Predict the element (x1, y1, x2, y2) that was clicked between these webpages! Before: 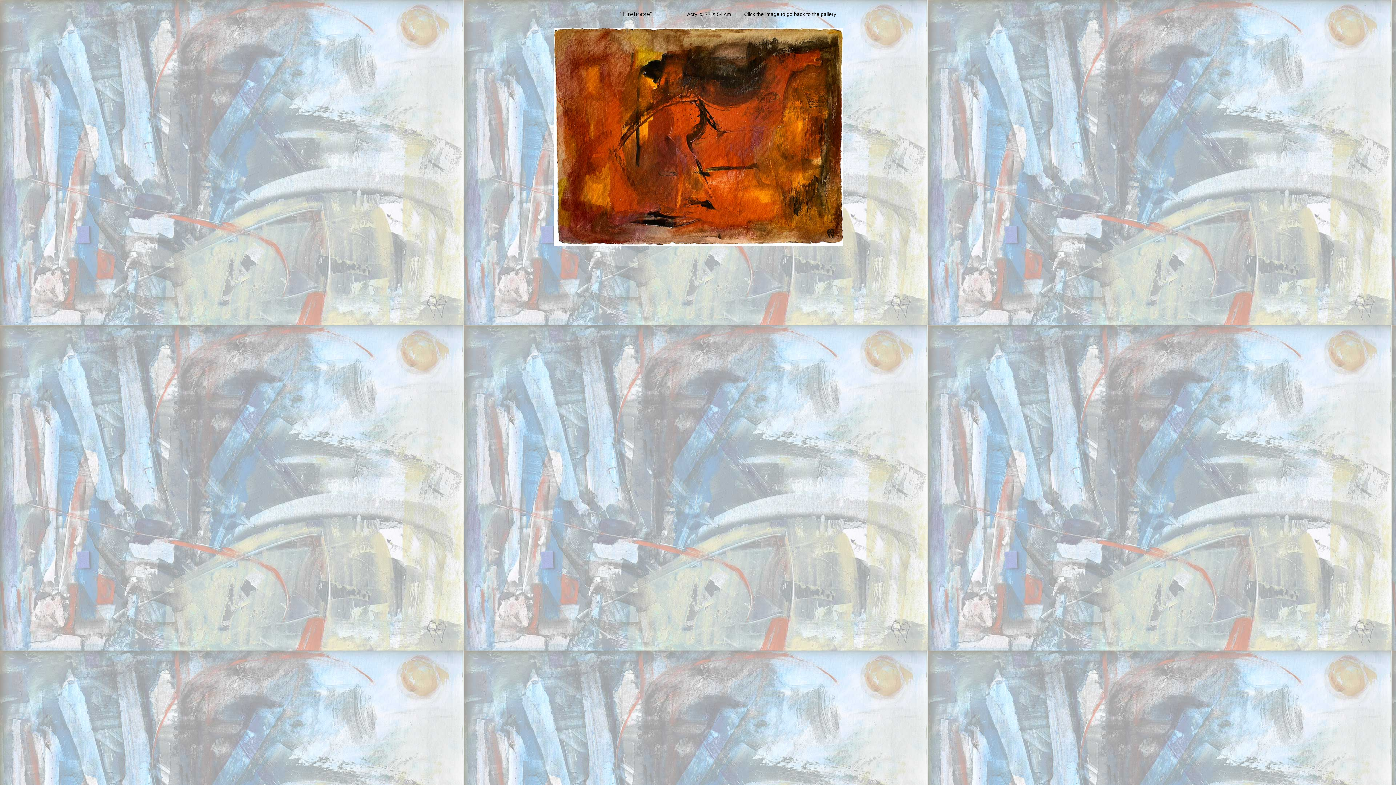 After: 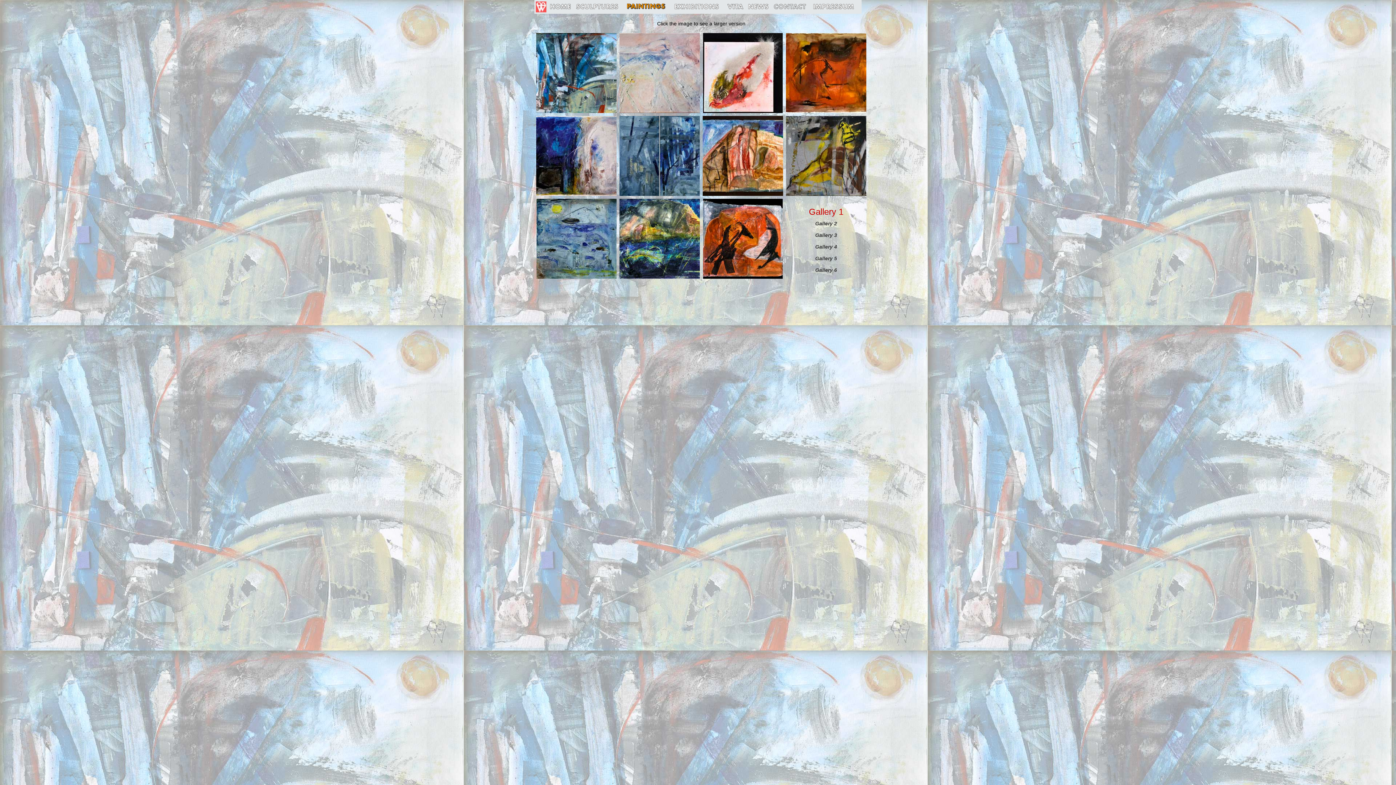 Action: bbox: (553, 241, 842, 247)